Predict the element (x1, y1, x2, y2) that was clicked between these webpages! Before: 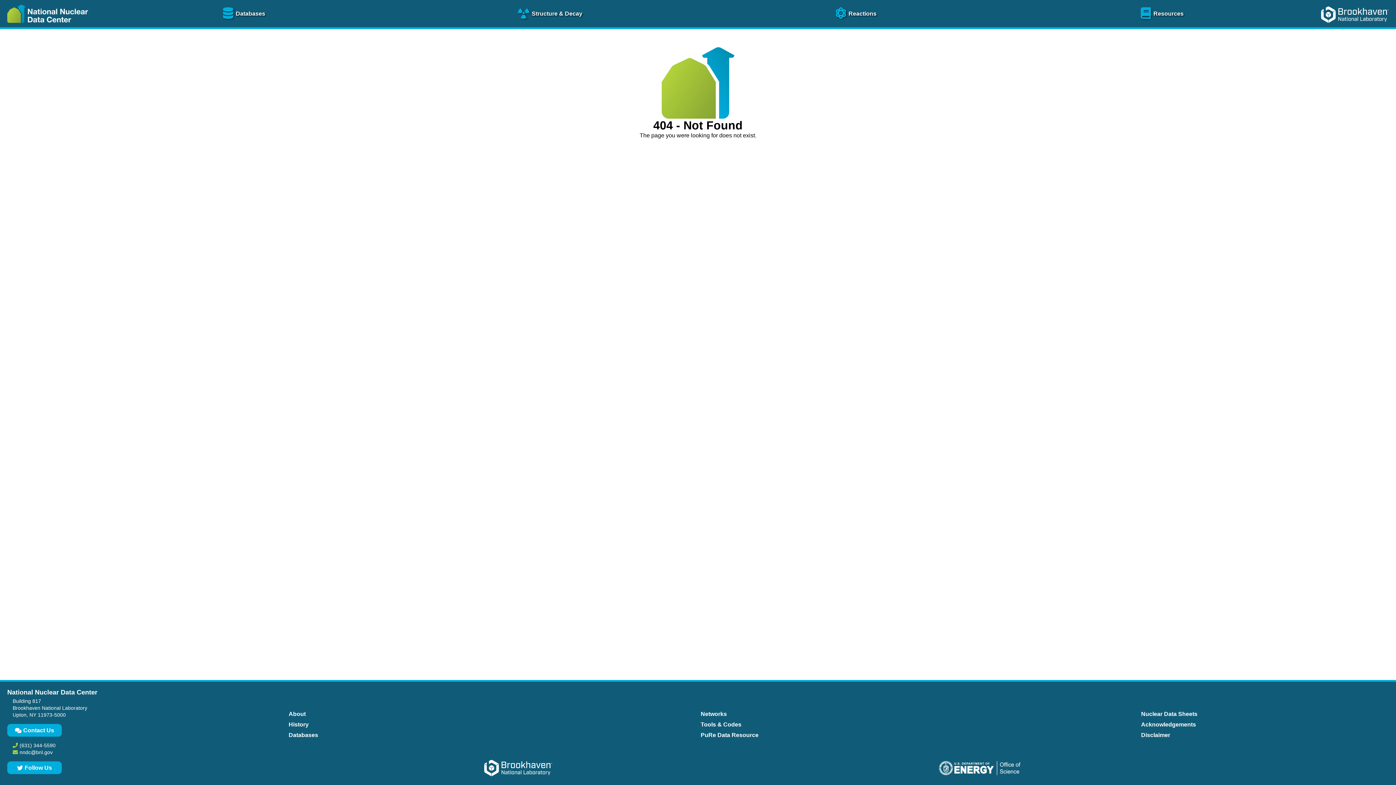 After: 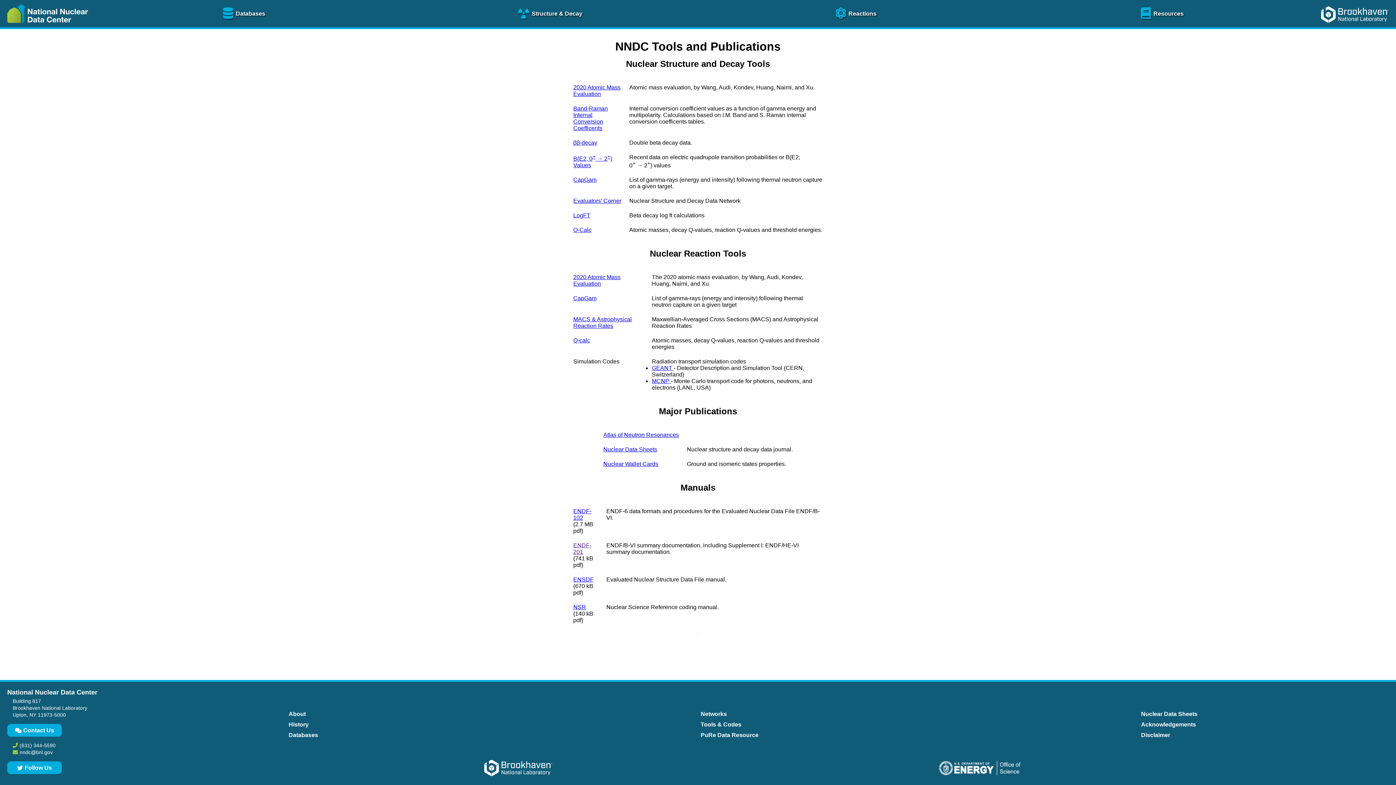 Action: bbox: (699, 719, 743, 730) label: Tools & Codes